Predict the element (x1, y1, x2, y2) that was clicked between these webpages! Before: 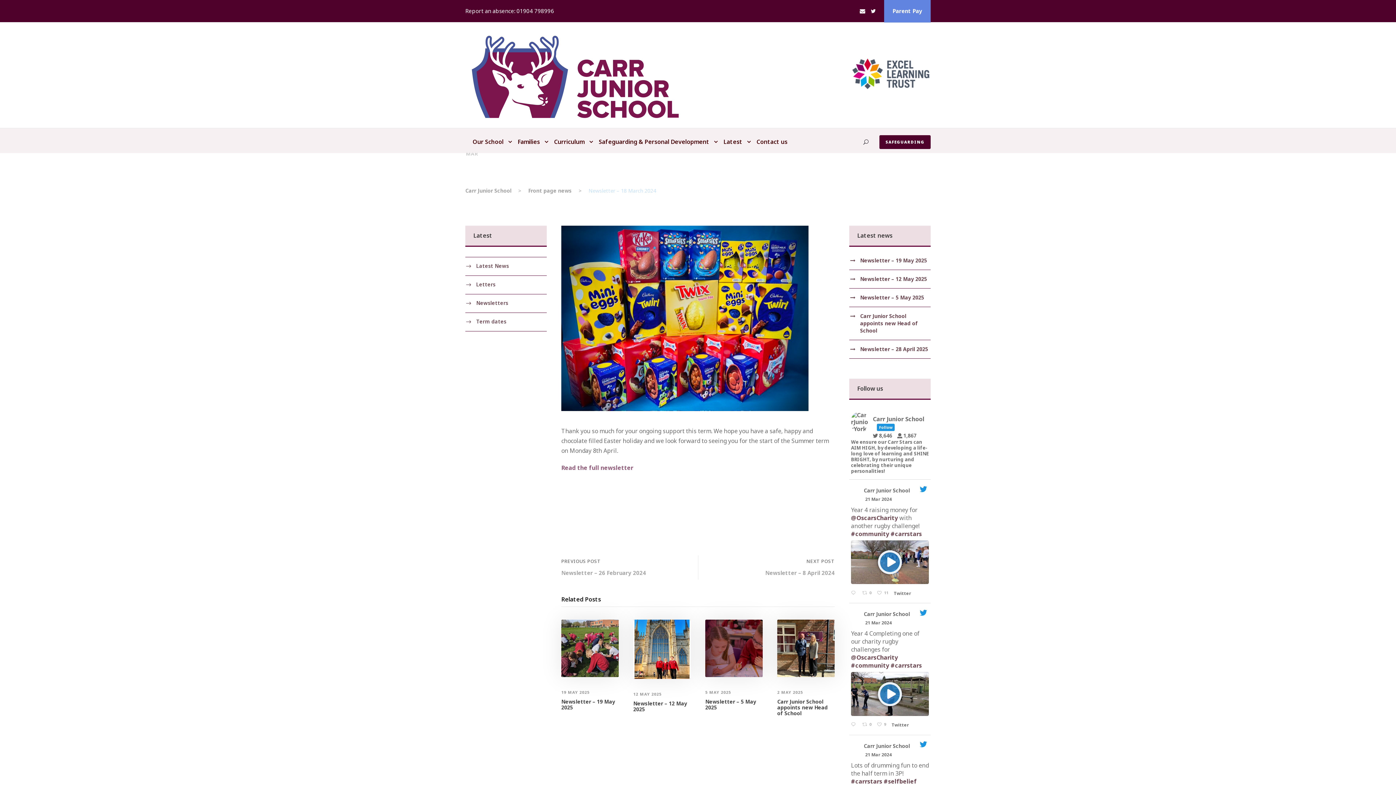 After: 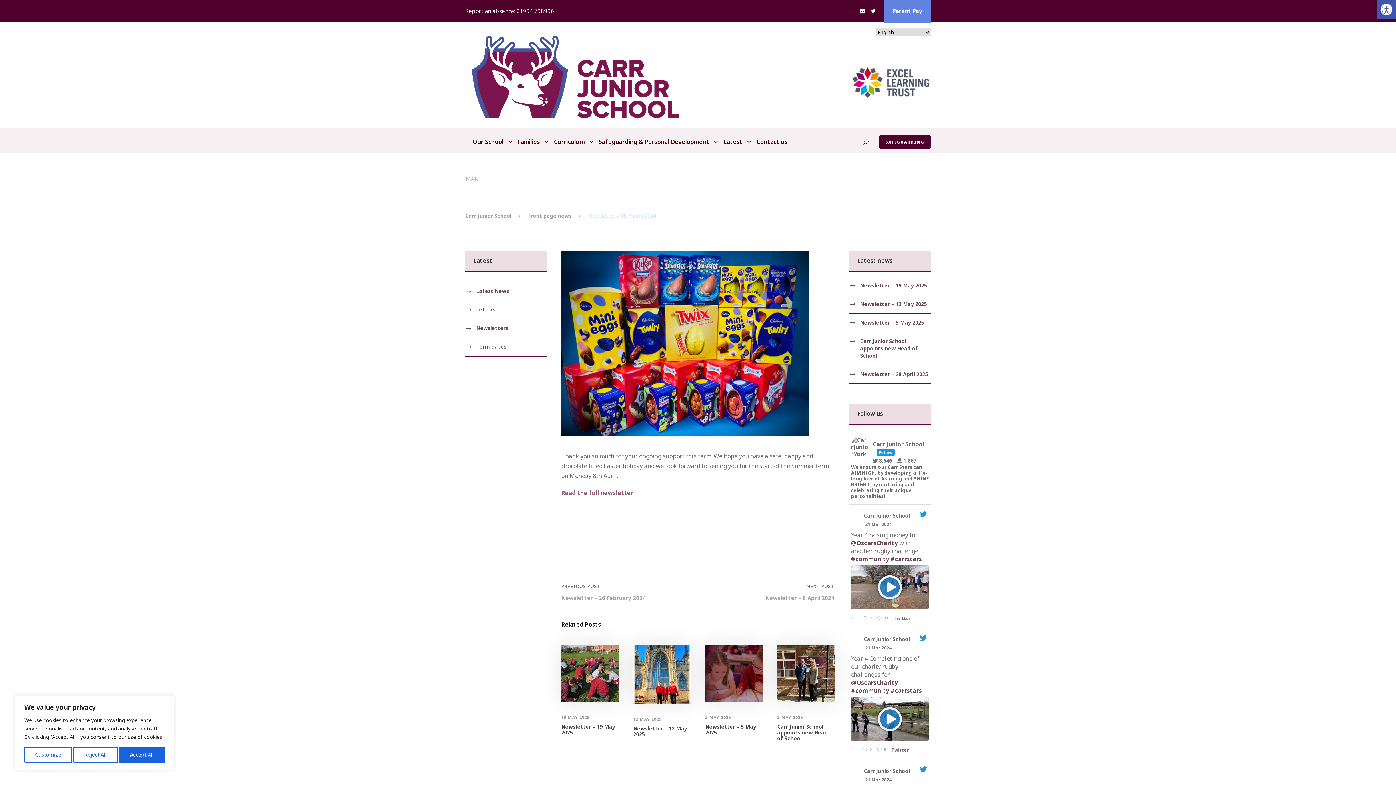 Action: label: 21 Mar 2024 1770821846788669483 bbox: (865, 620, 893, 626)